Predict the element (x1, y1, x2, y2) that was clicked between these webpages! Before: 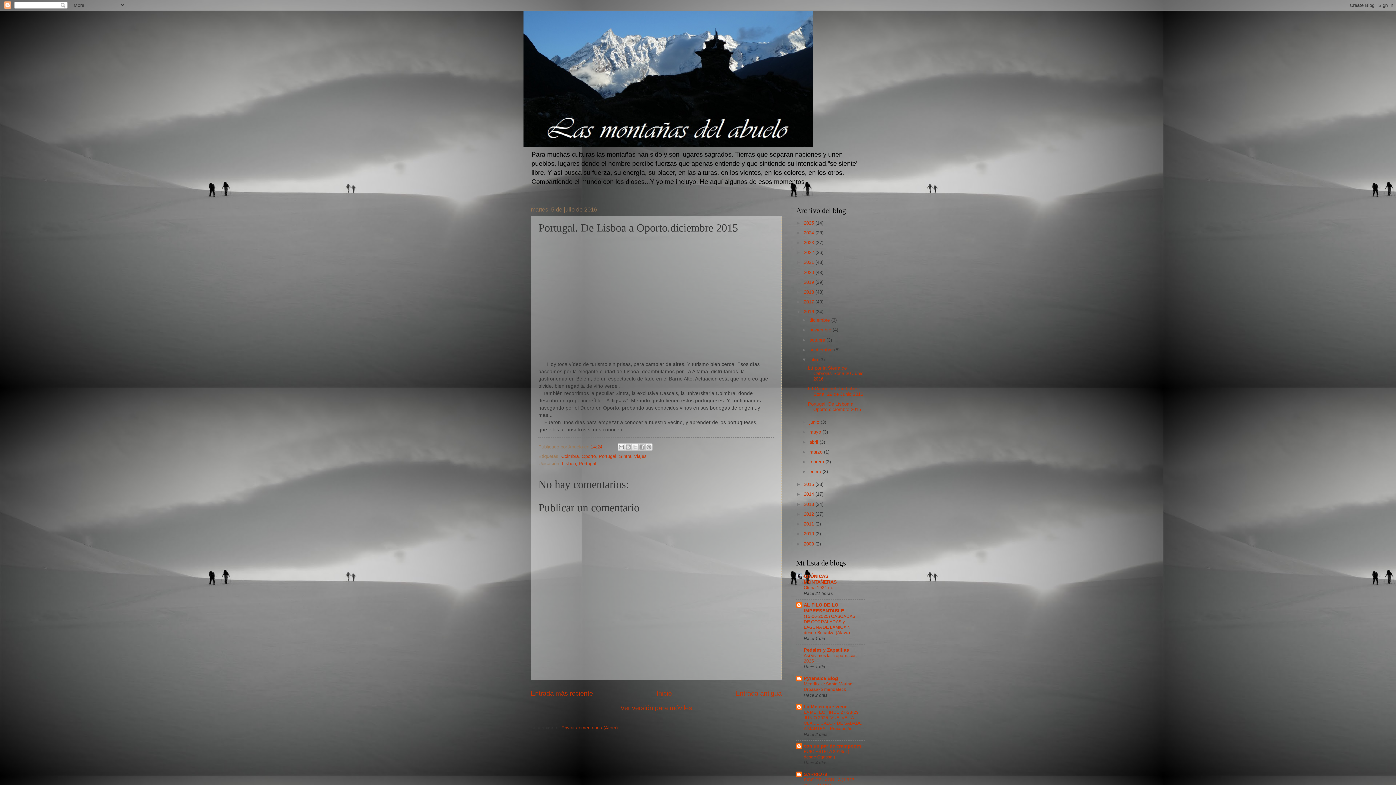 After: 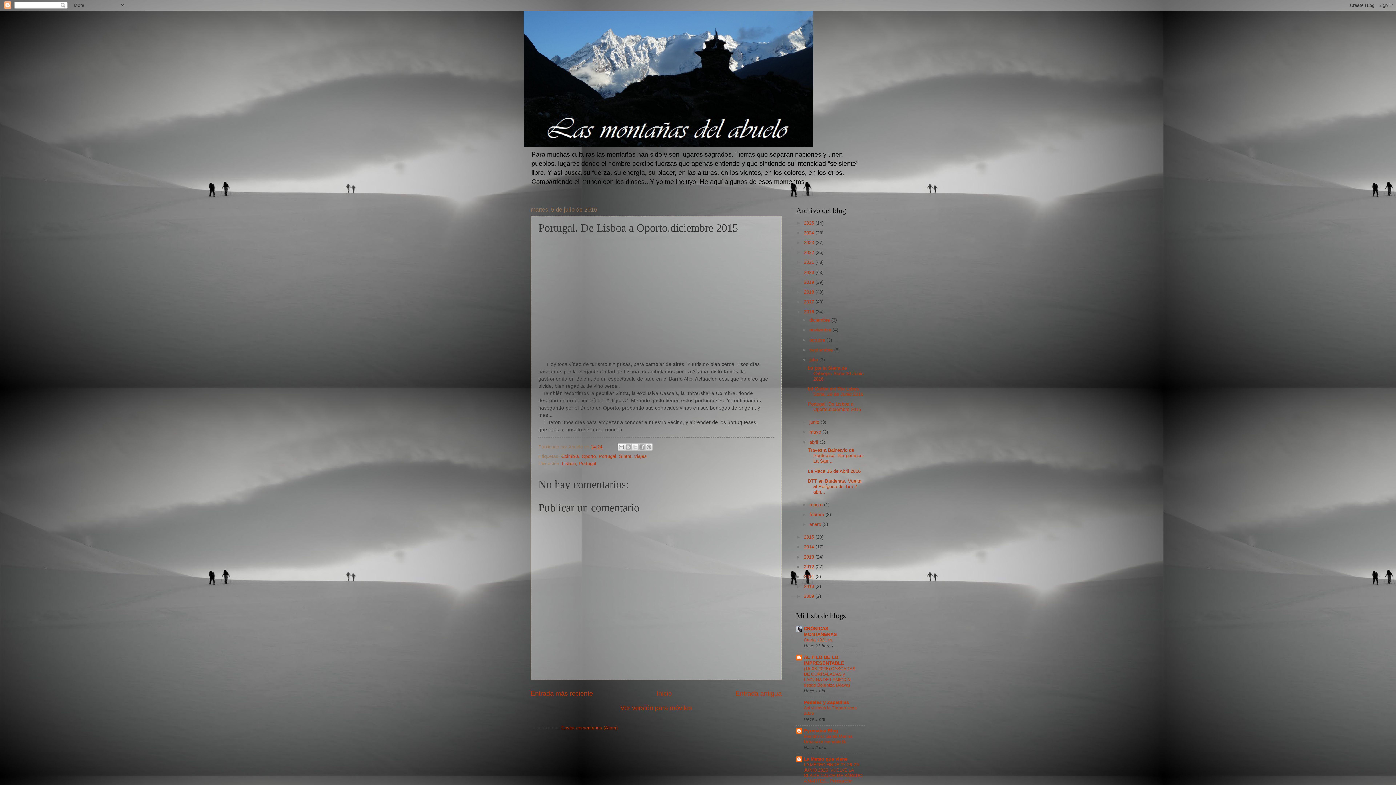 Action: label: ►   bbox: (801, 439, 809, 444)